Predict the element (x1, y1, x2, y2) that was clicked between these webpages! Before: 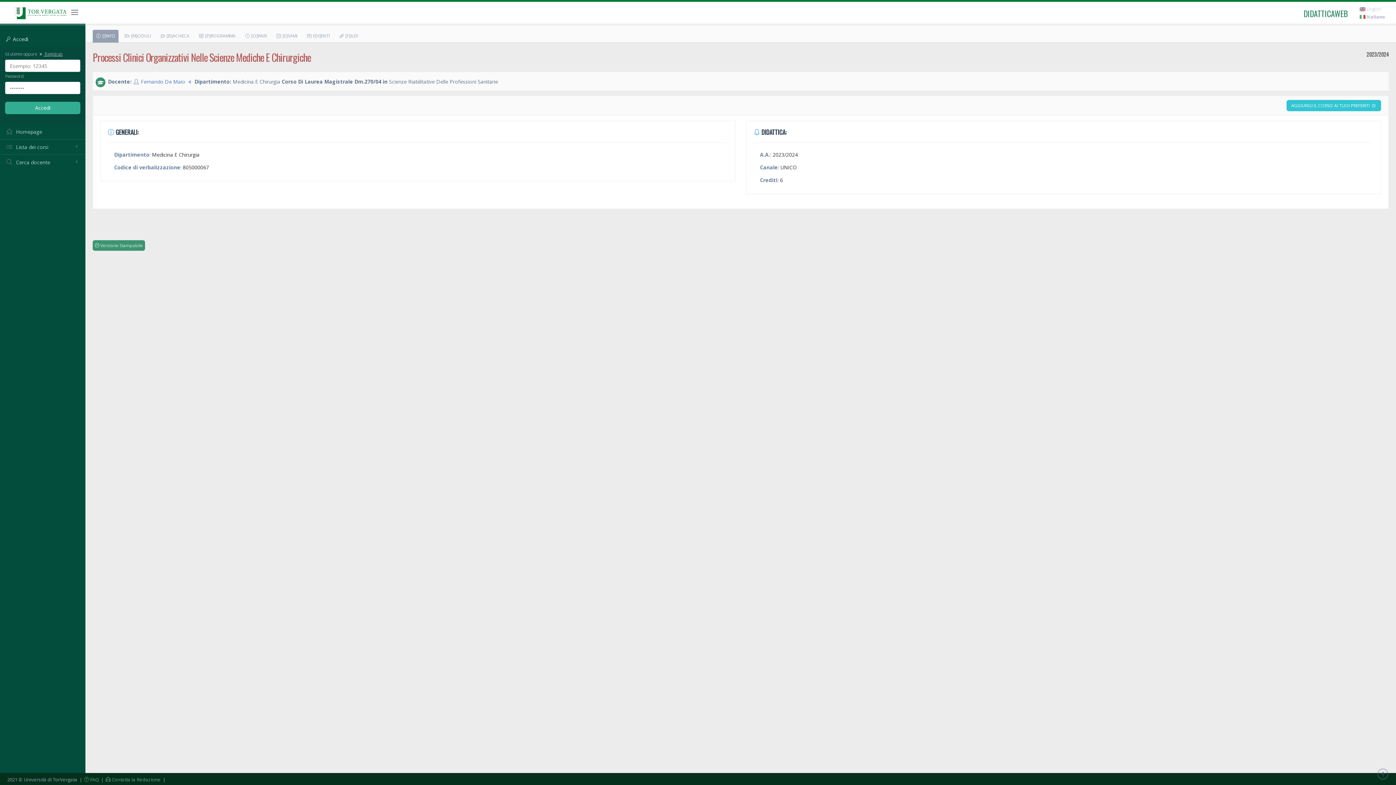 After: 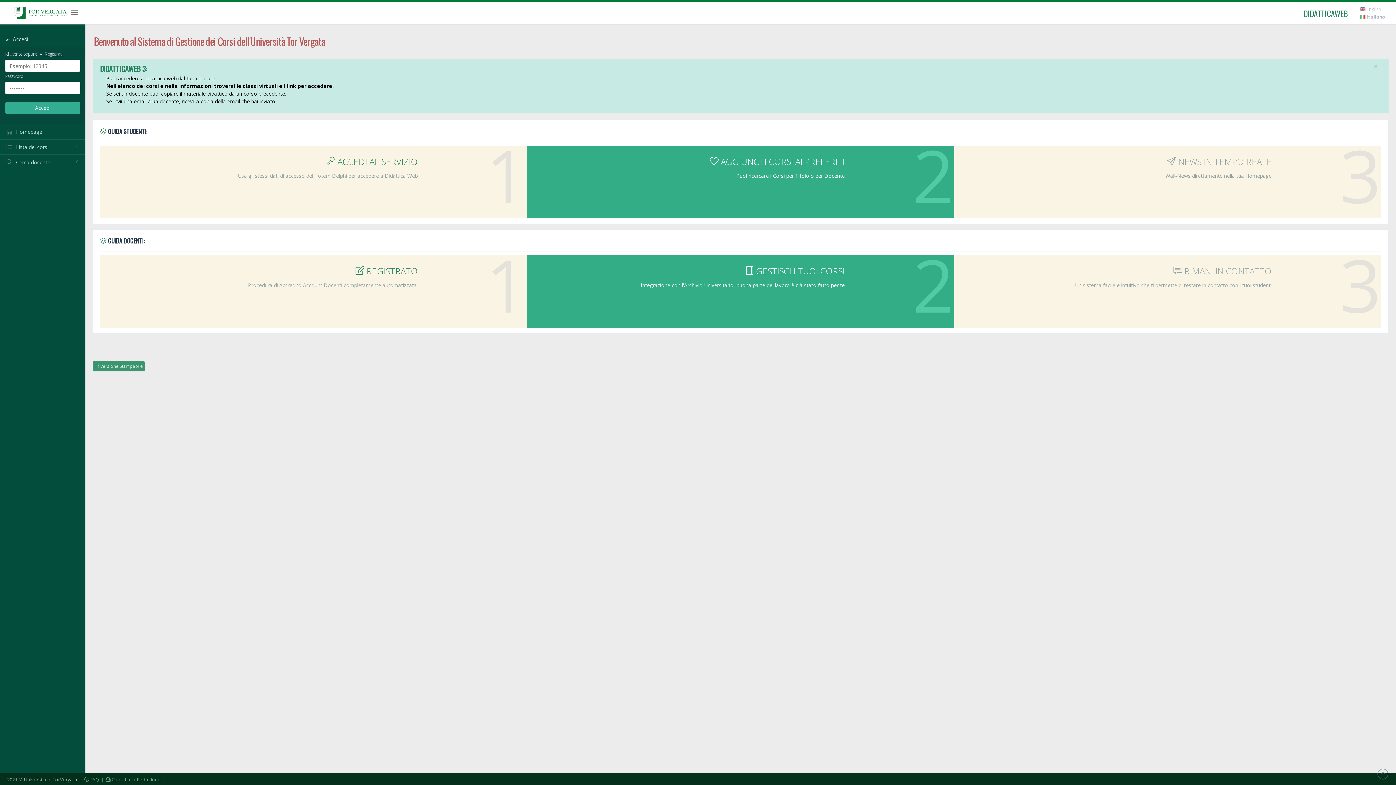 Action: bbox: (1298, 1, 1353, 25) label: DIDATTICAWEB